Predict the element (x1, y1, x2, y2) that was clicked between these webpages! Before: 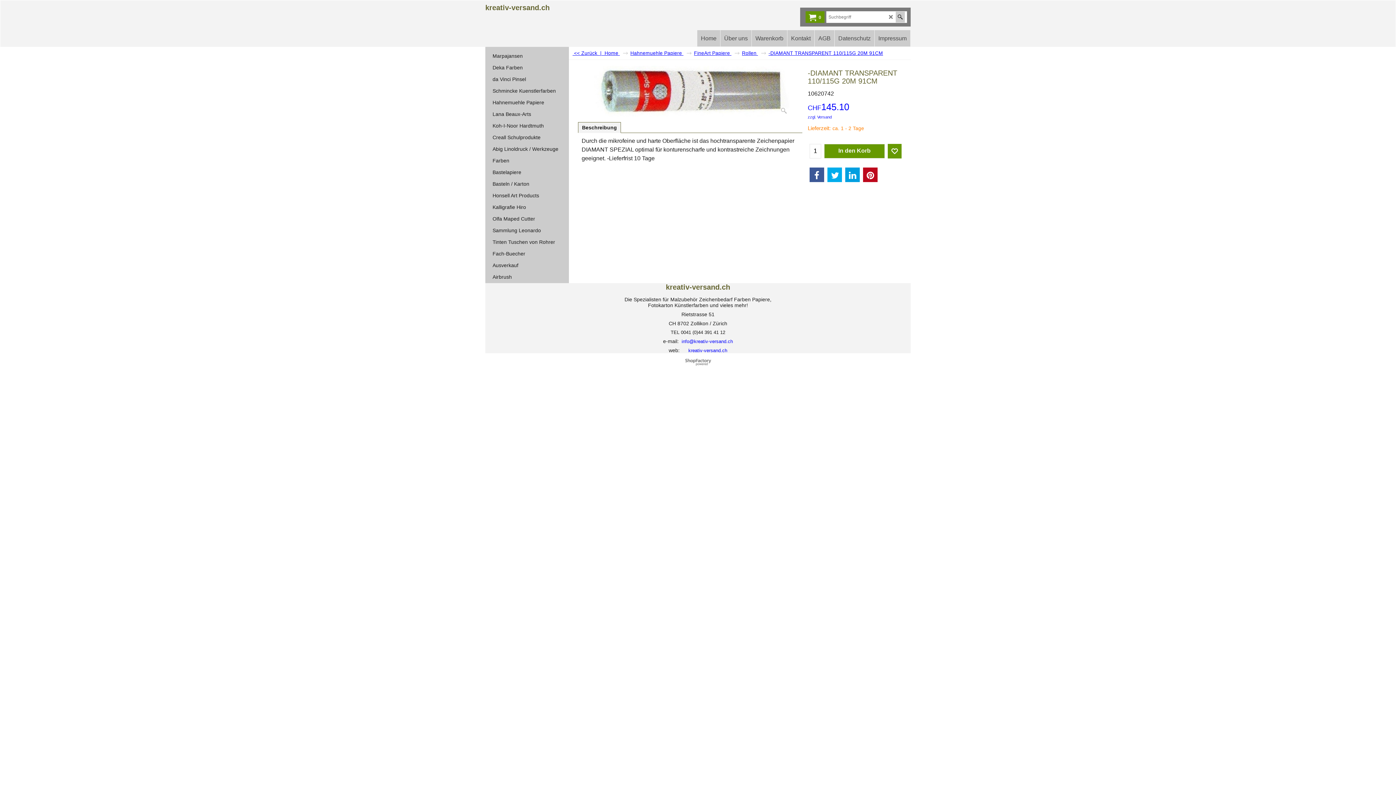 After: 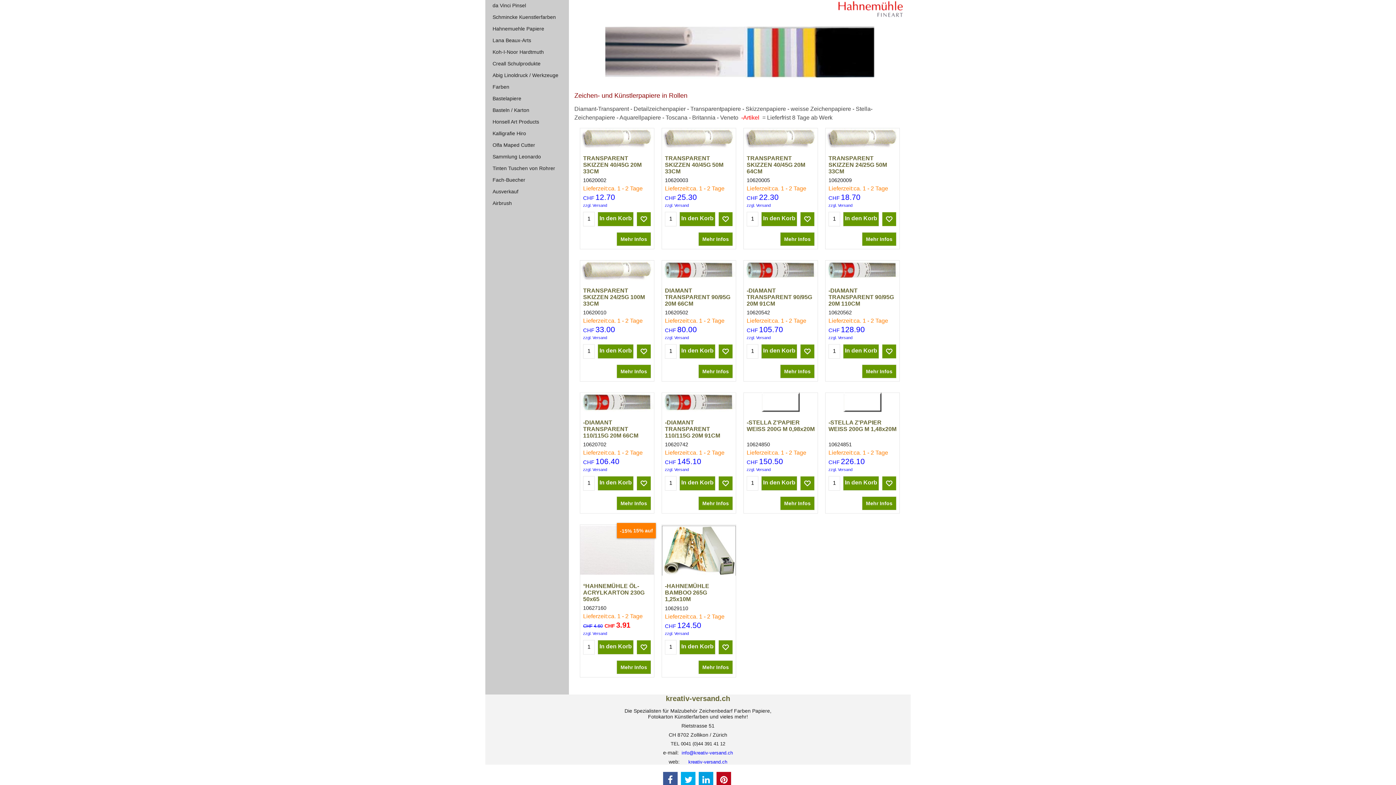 Action: label:  << Zurück  bbox: (572, 50, 598, 56)